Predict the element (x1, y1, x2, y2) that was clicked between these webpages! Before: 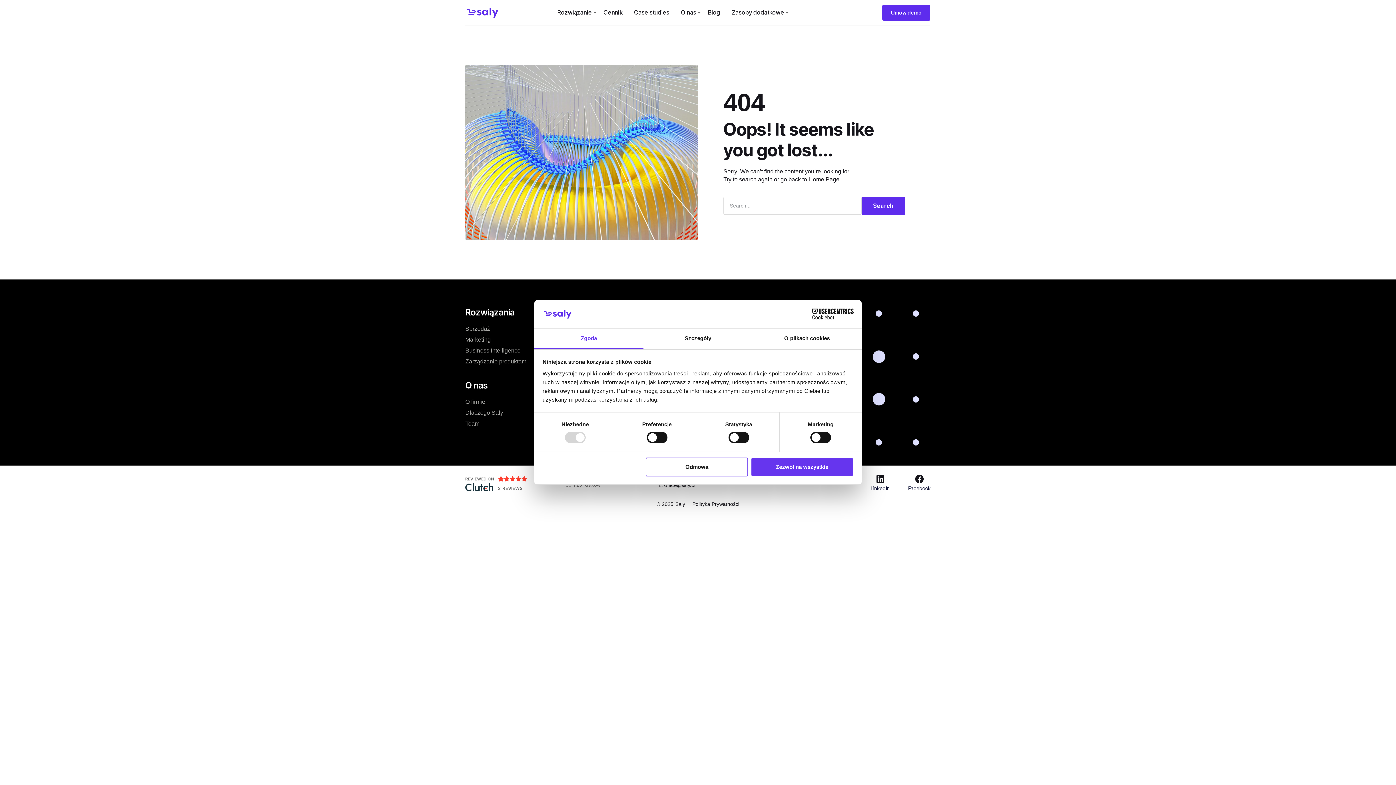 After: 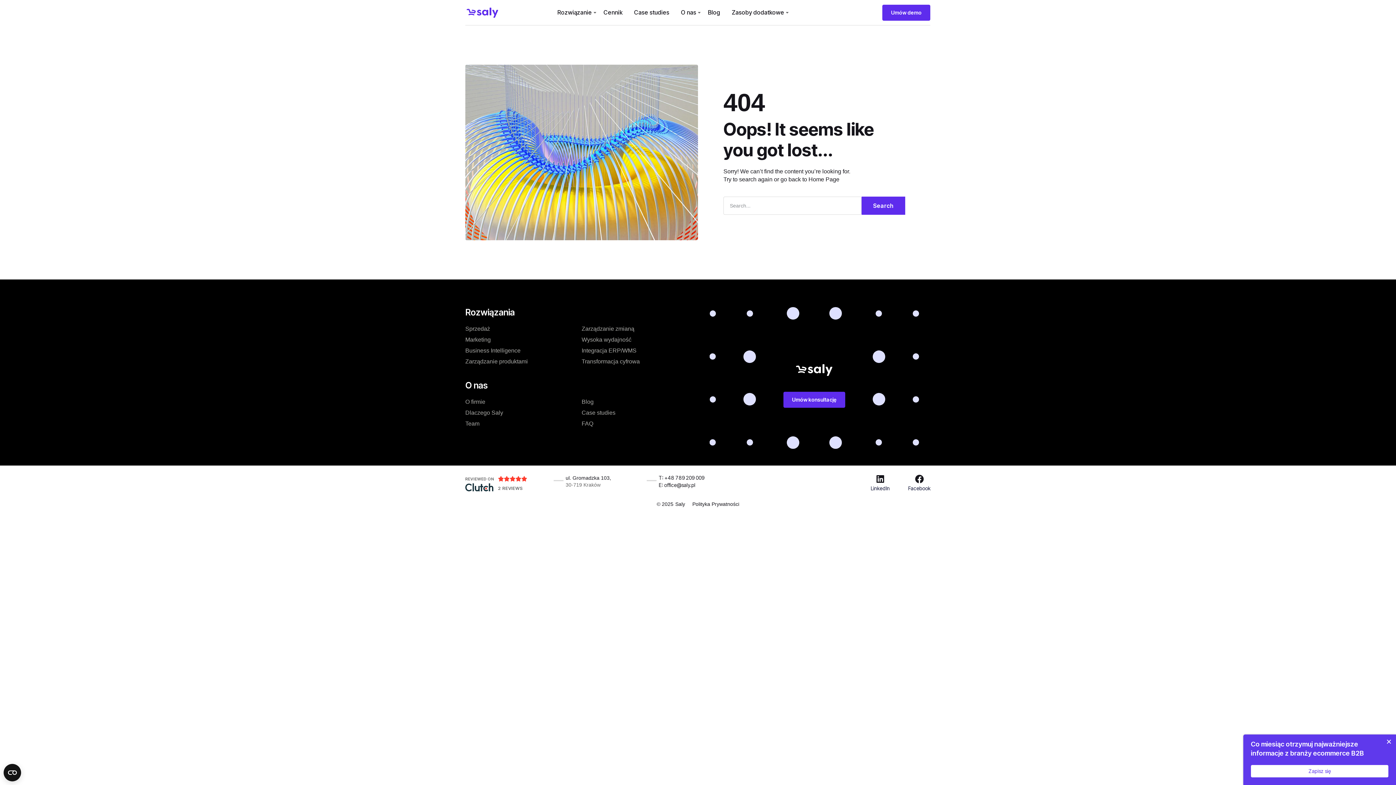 Action: label: Zezwól na wszystkie bbox: (751, 457, 853, 476)